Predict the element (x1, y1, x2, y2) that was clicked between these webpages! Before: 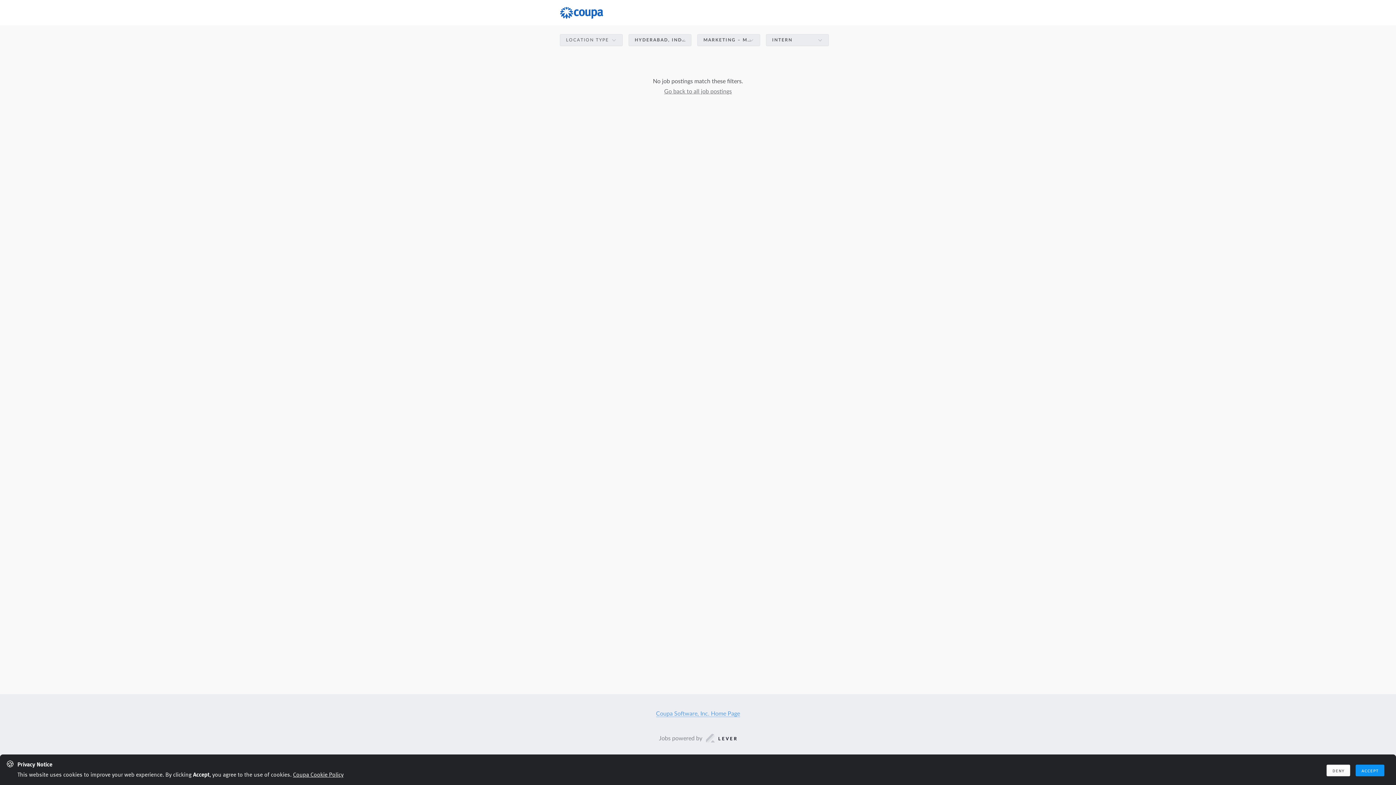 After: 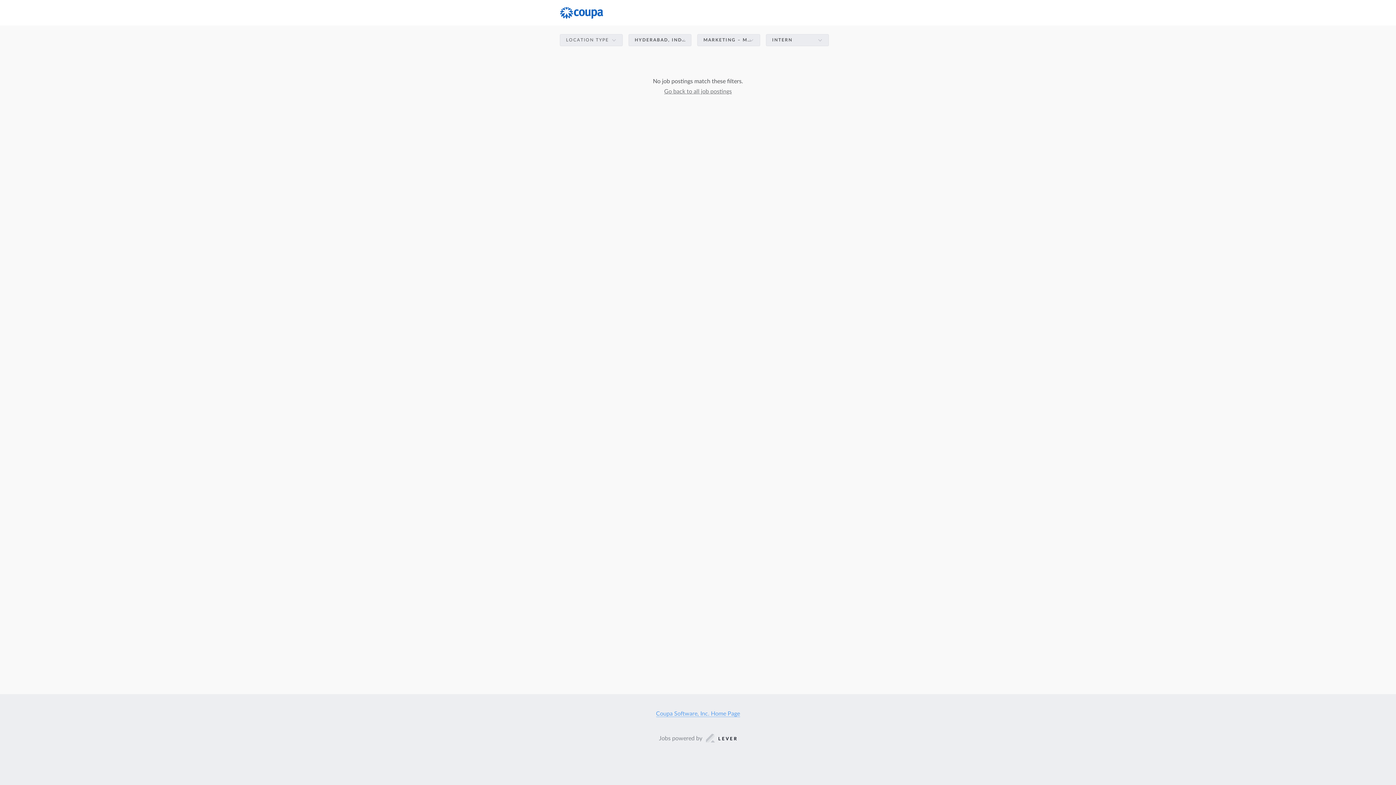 Action: label: accept bbox: (1356, 765, 1384, 776)